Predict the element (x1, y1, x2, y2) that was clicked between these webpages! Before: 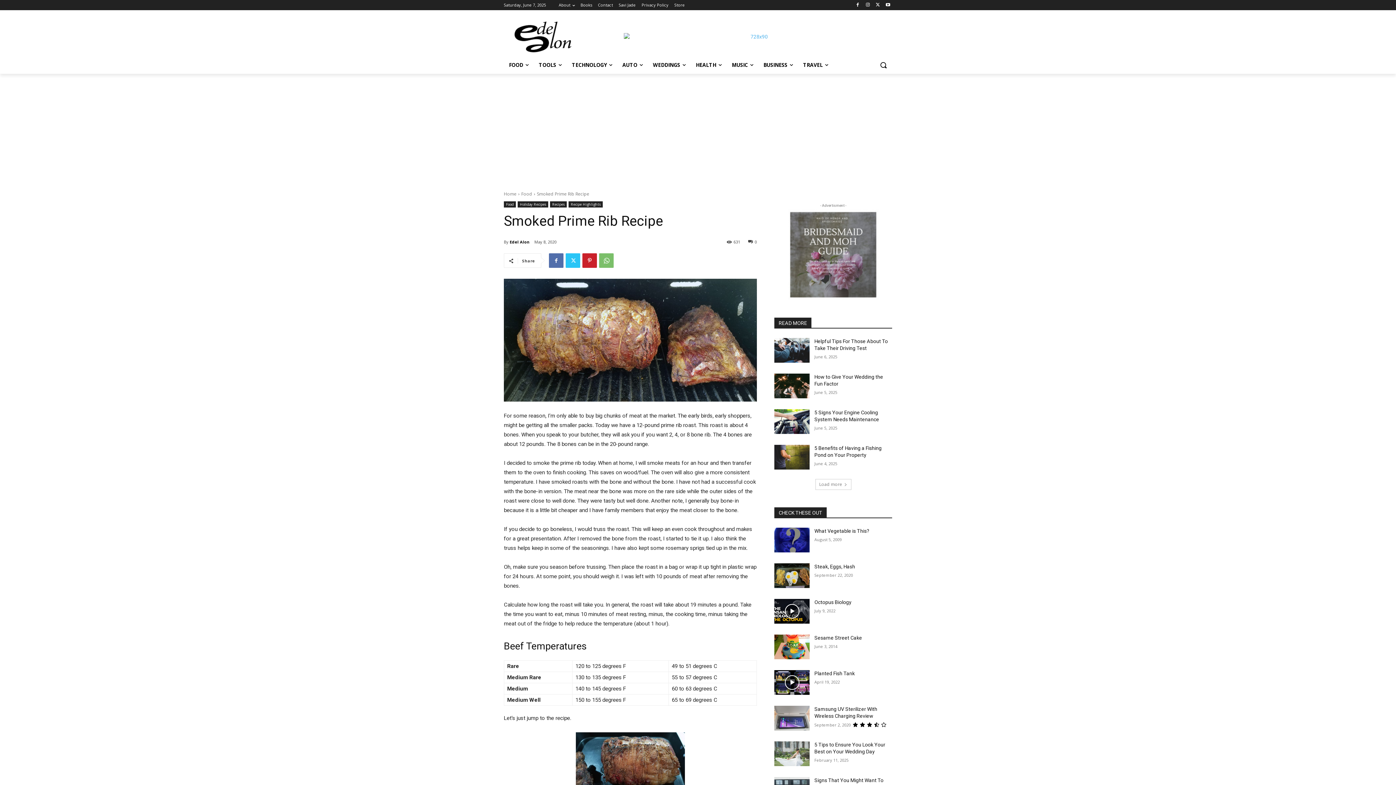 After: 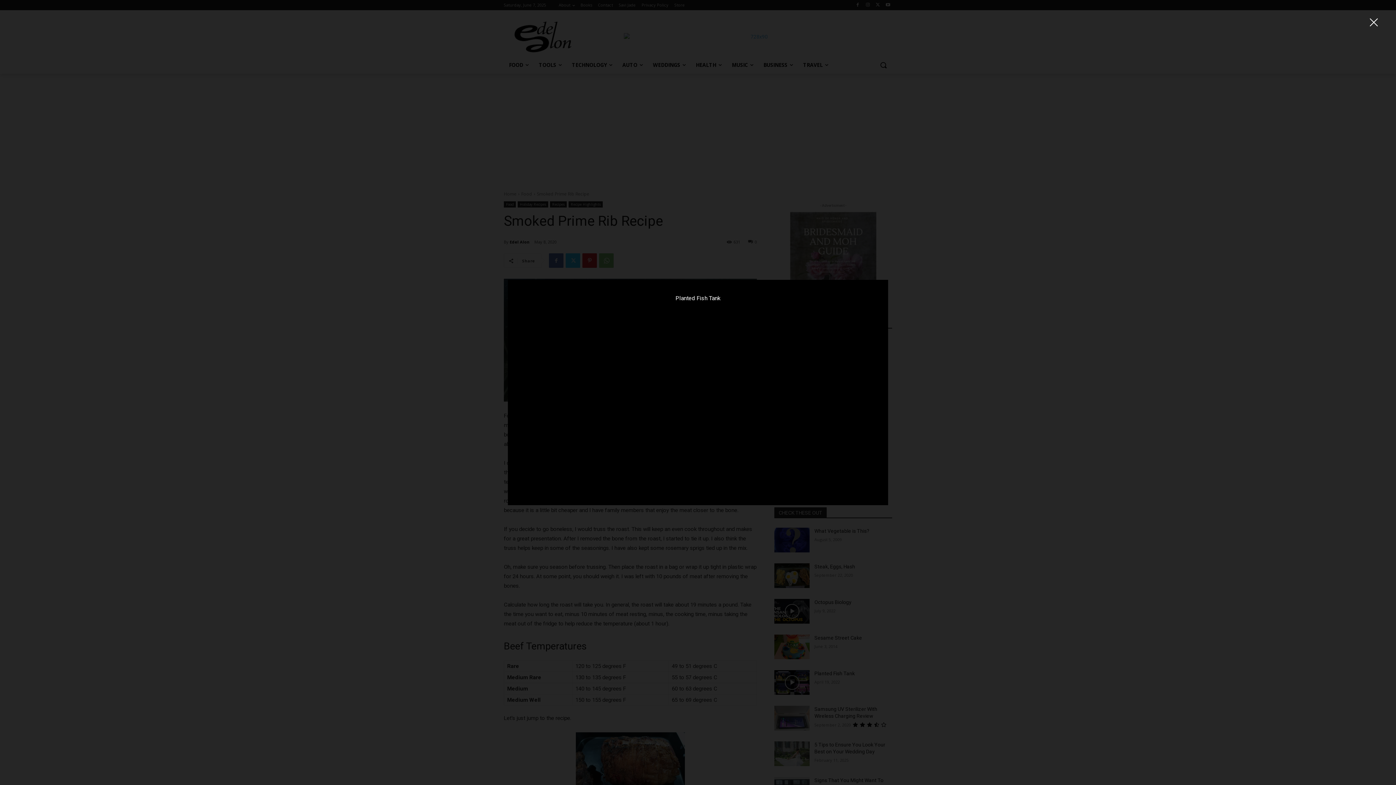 Action: bbox: (774, 670, 809, 695)